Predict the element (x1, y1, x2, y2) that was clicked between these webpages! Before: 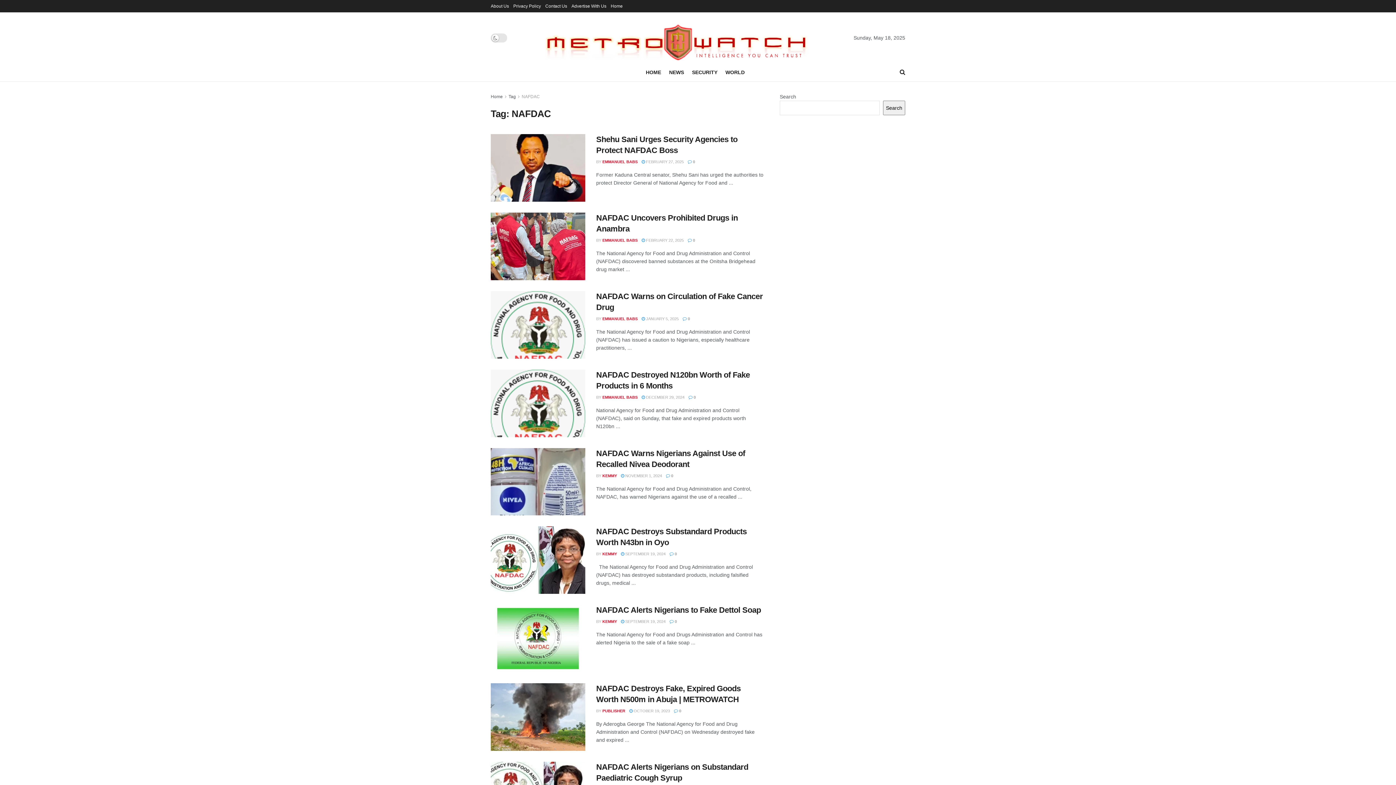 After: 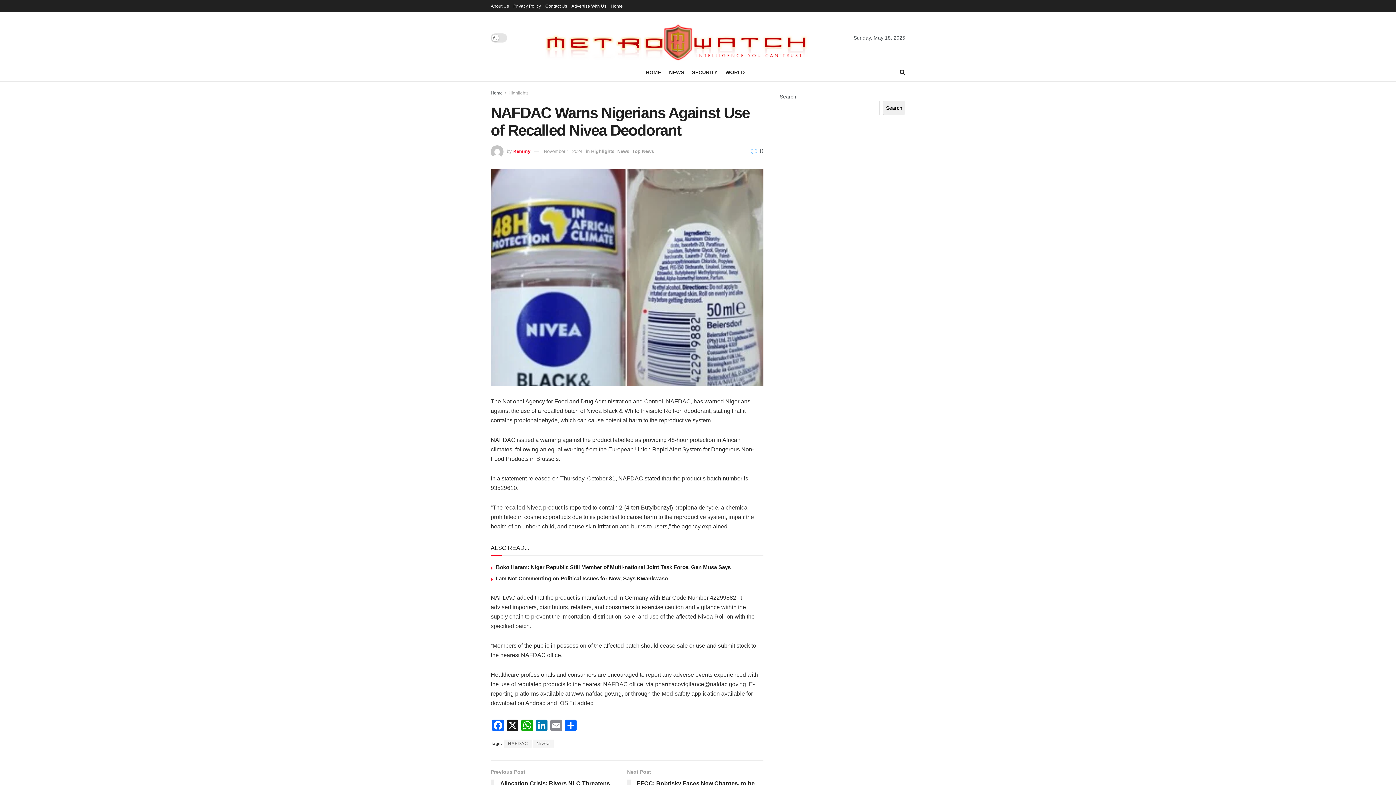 Action: bbox: (666, 473, 673, 478) label:  0